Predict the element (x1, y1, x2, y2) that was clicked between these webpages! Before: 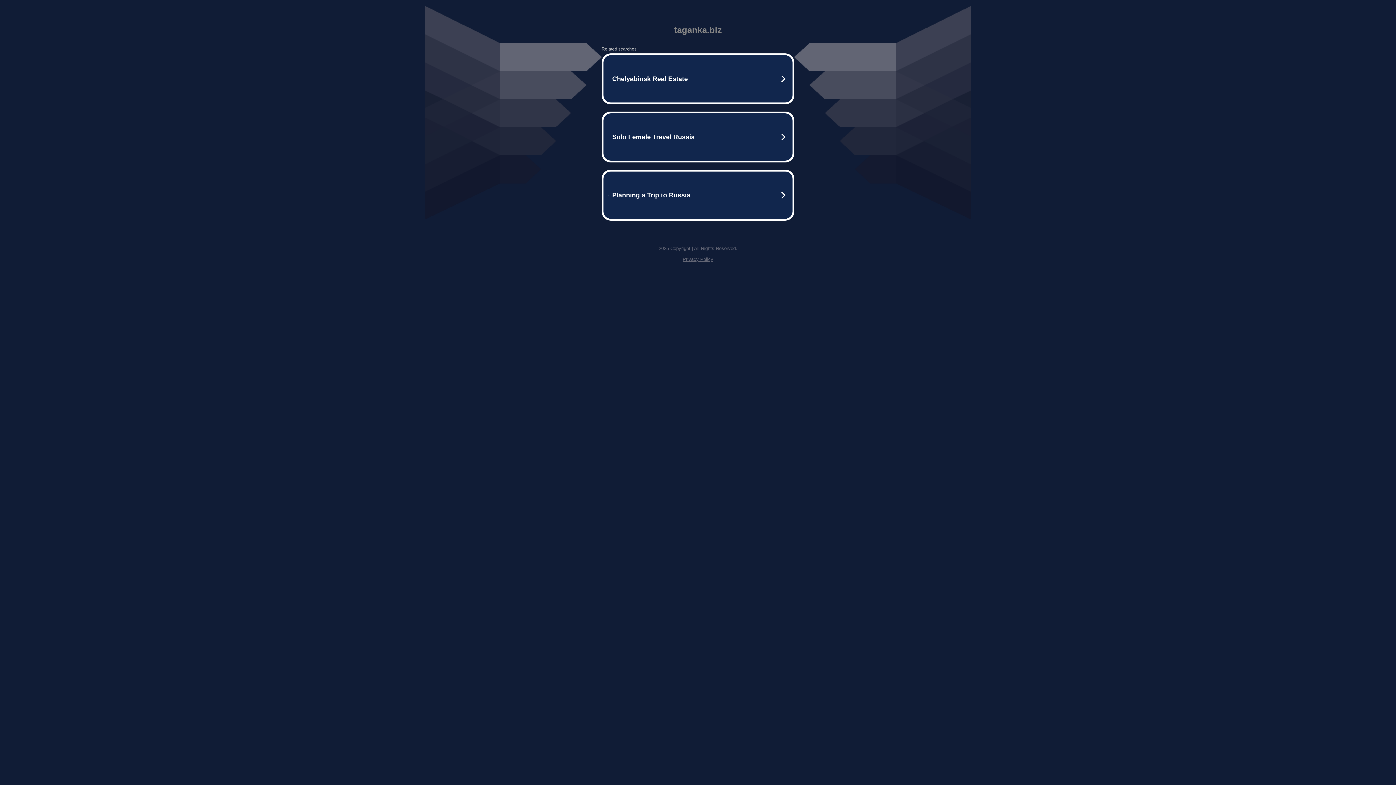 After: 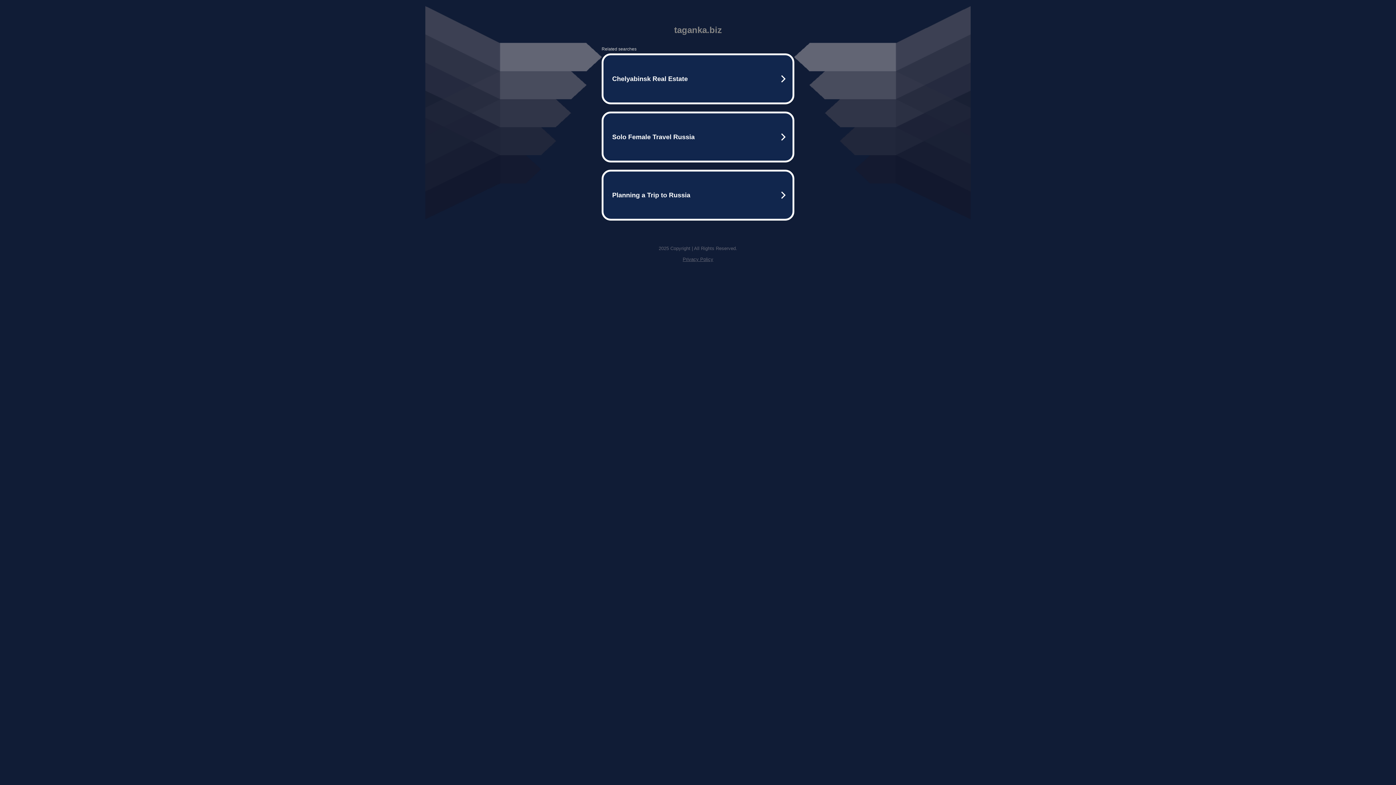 Action: label: Privacy Policy bbox: (682, 256, 713, 262)